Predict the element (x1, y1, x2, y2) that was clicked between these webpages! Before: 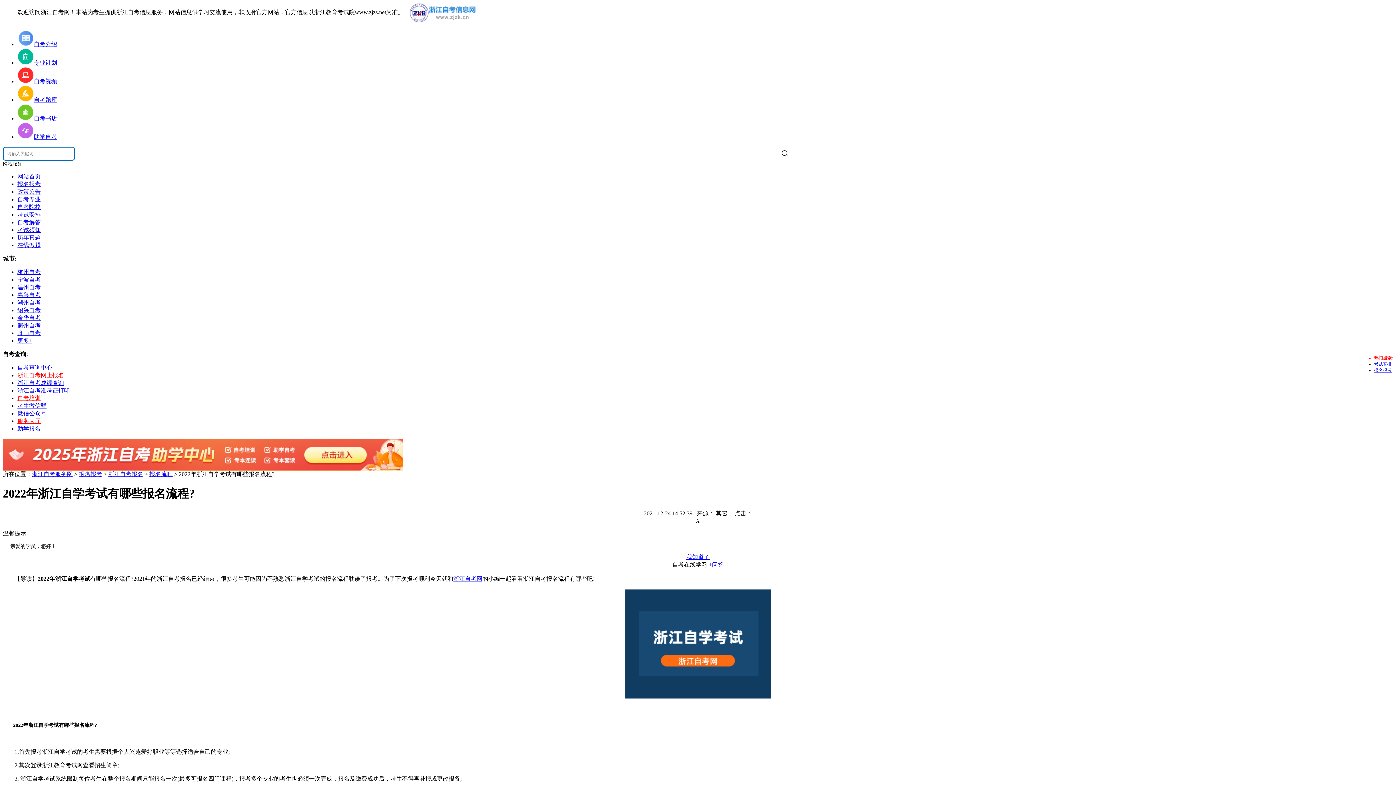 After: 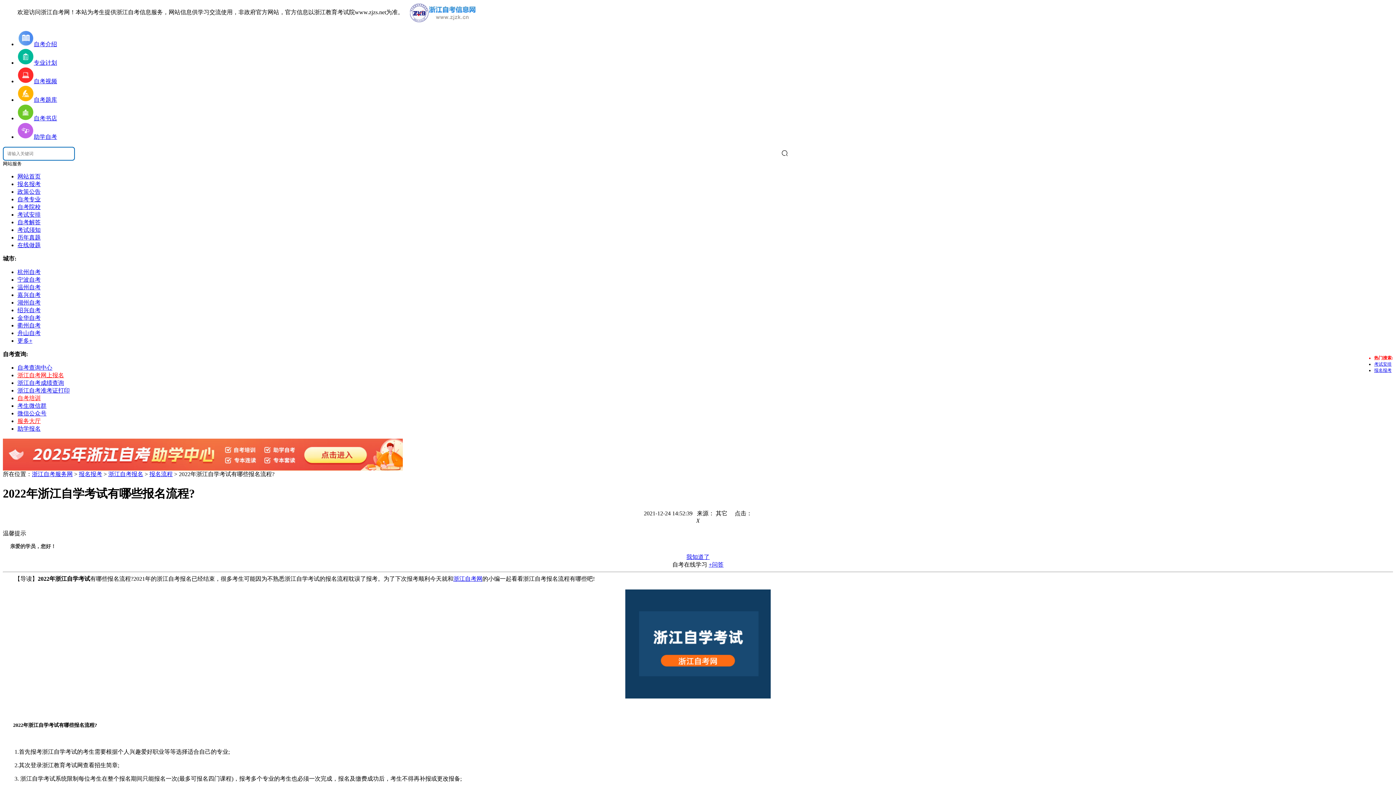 Action: label: 助学报名 bbox: (17, 425, 40, 432)